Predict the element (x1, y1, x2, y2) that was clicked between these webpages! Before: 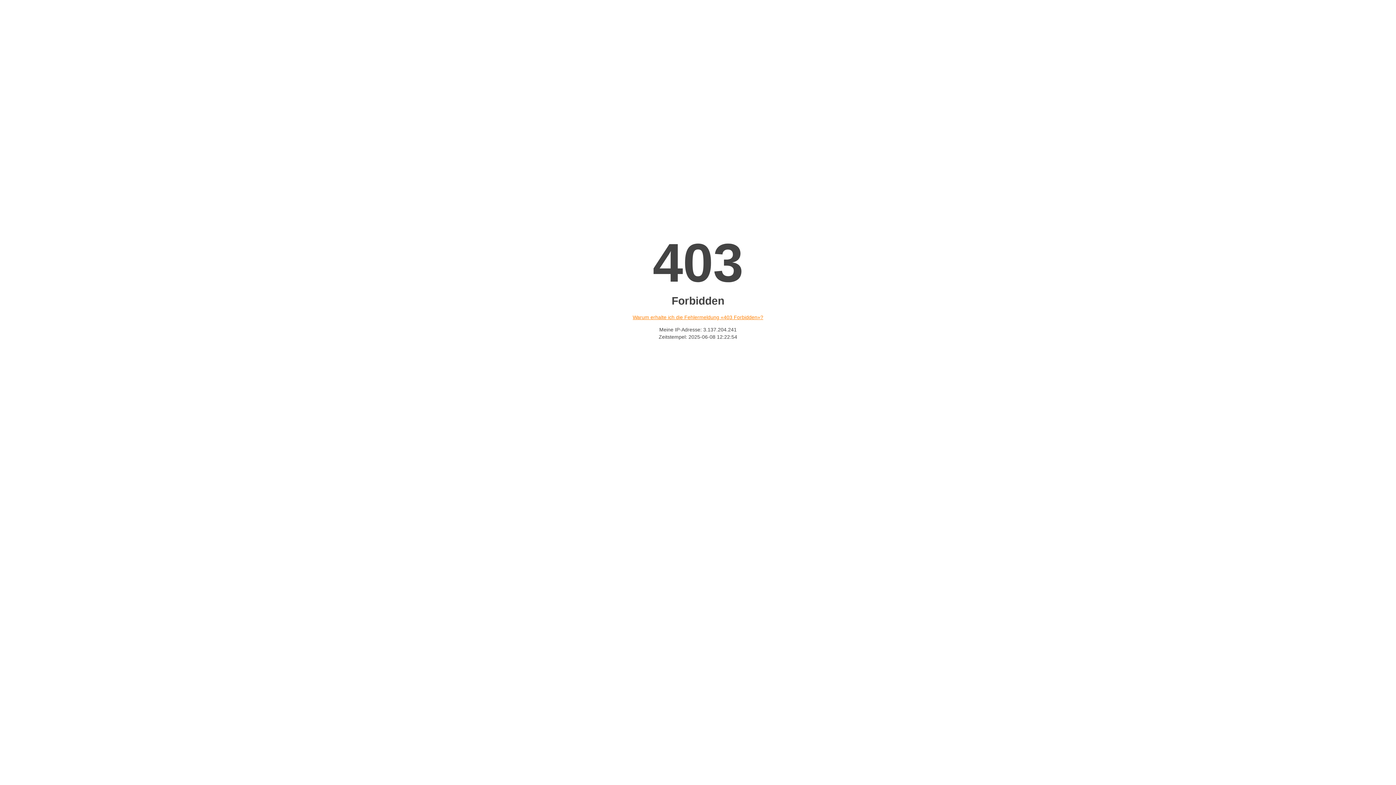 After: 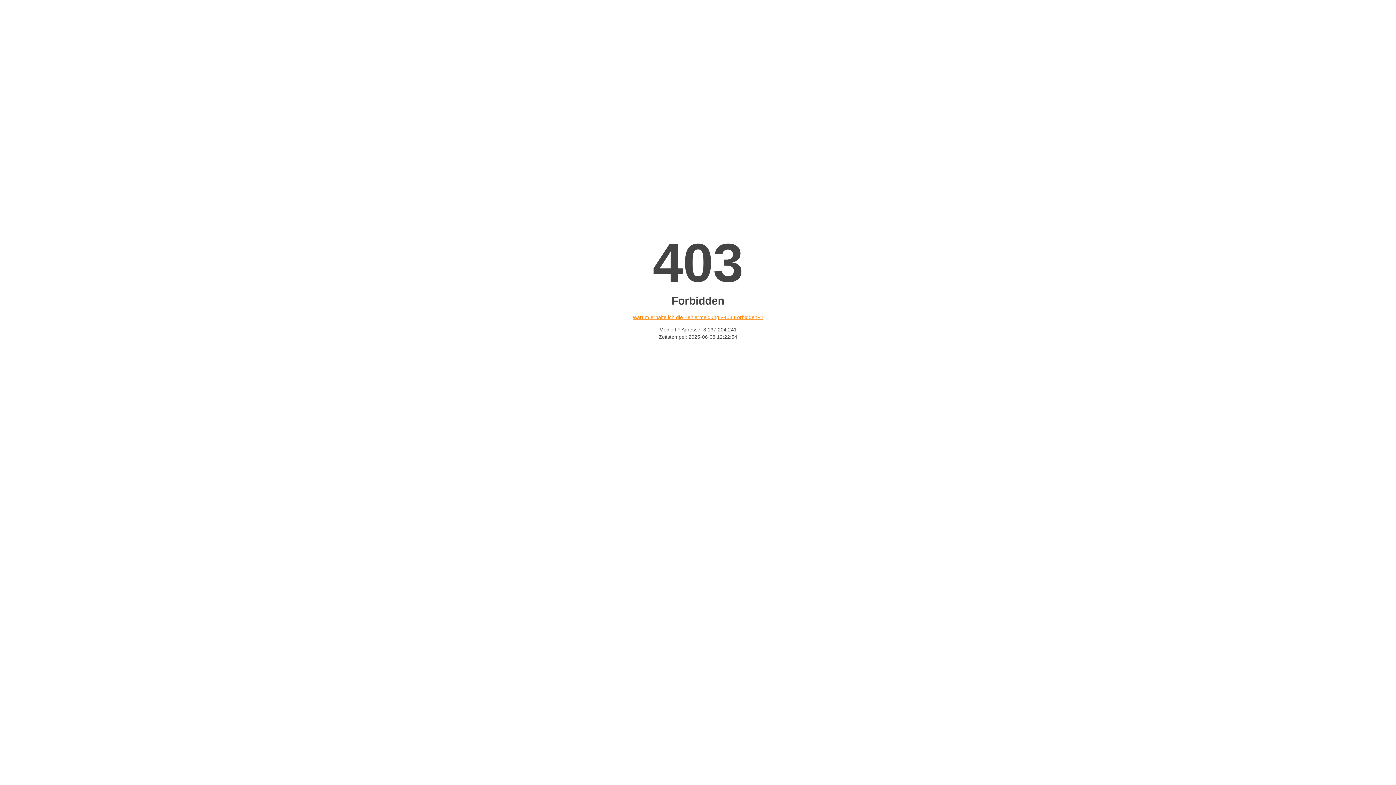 Action: label: Warum erhalte ich die Fehlermeldung «403 Forbidden»? bbox: (632, 314, 763, 320)